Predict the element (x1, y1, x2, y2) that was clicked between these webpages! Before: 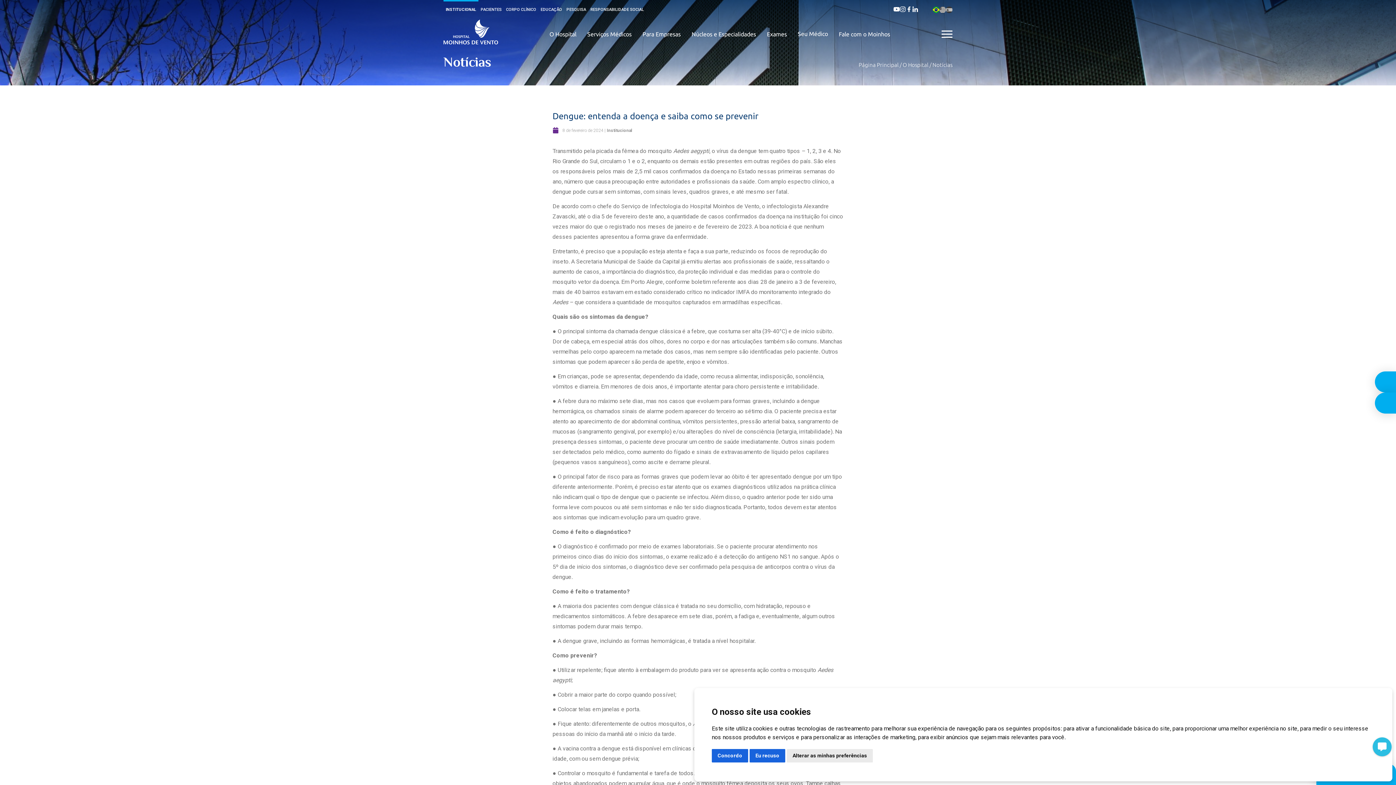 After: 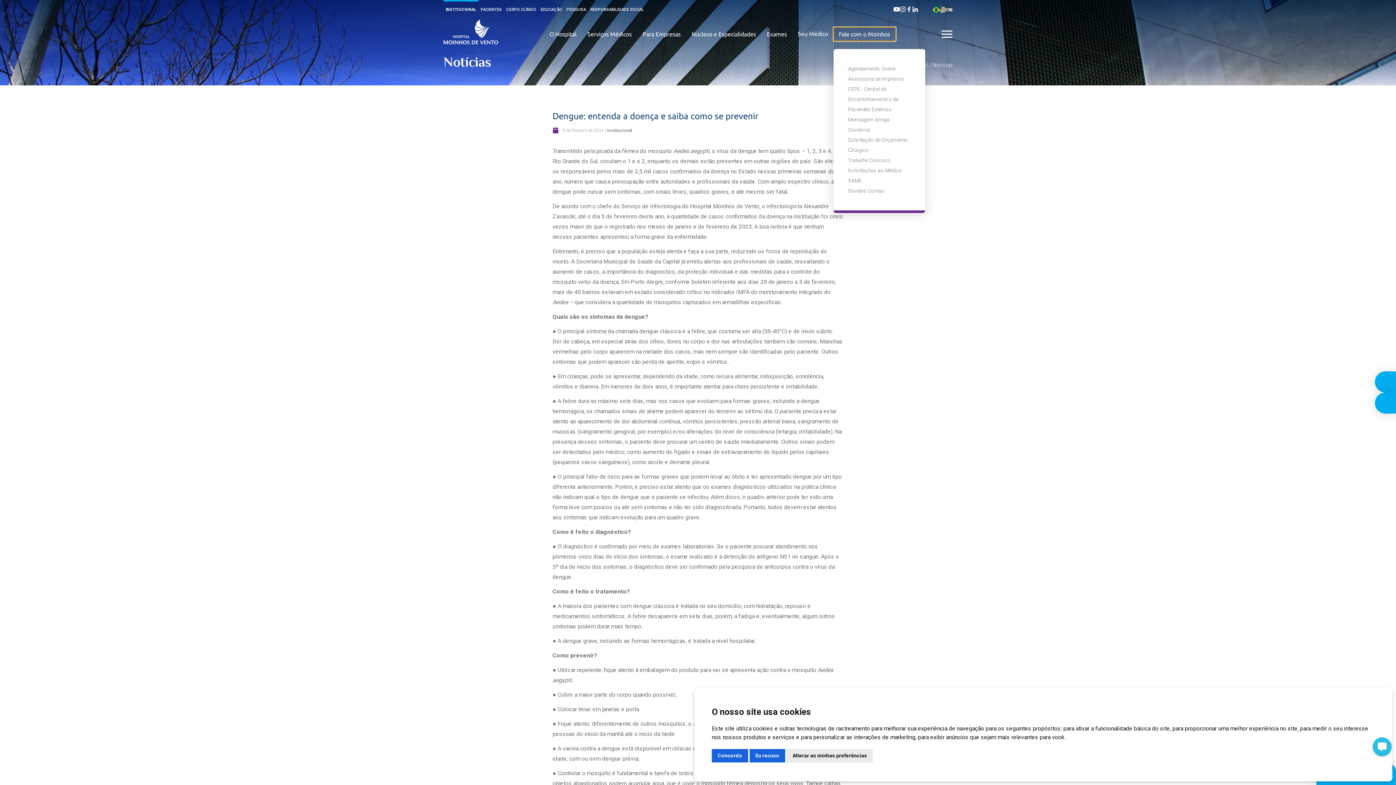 Action: bbox: (833, 27, 895, 41) label: Fale com o Moinhos